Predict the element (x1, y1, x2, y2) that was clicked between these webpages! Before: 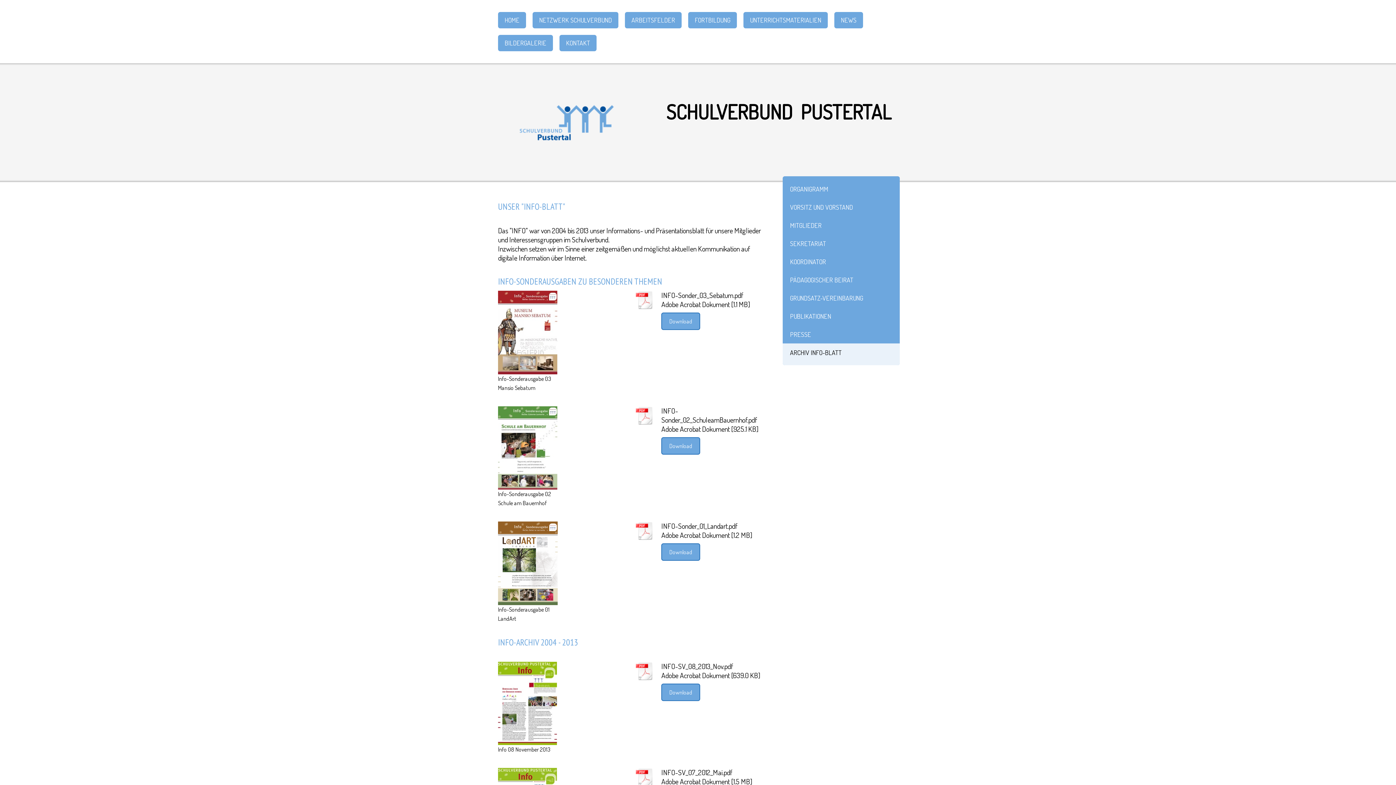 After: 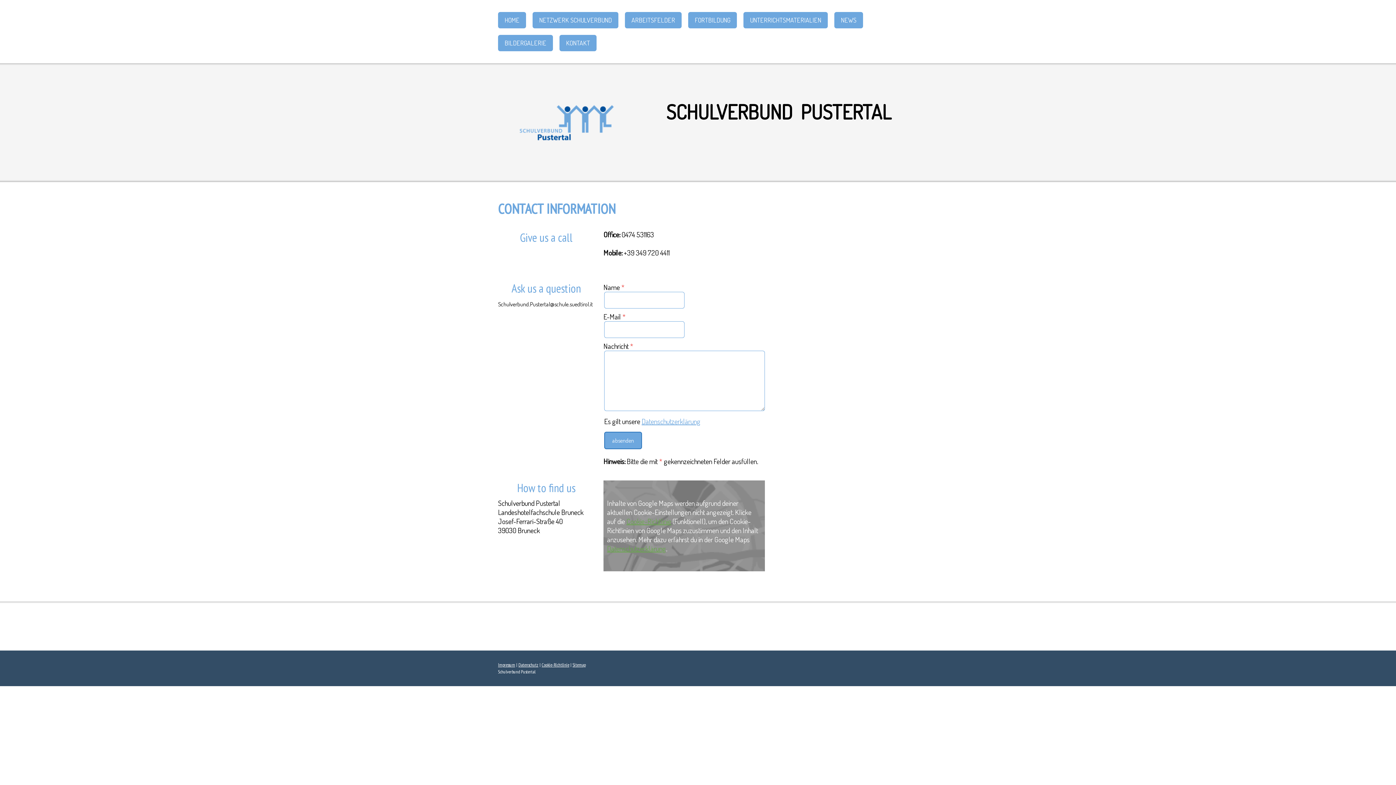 Action: label: KONTAKT bbox: (559, 34, 596, 51)